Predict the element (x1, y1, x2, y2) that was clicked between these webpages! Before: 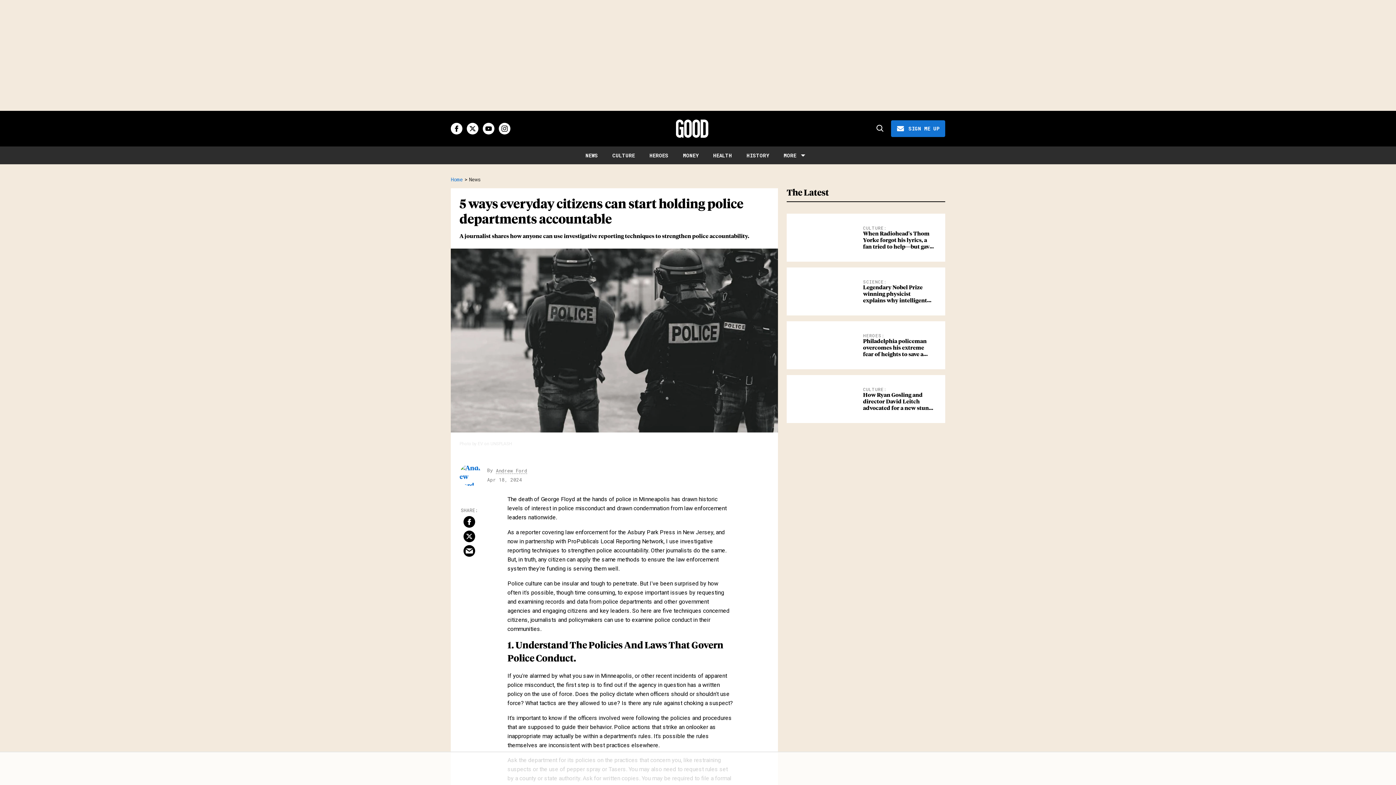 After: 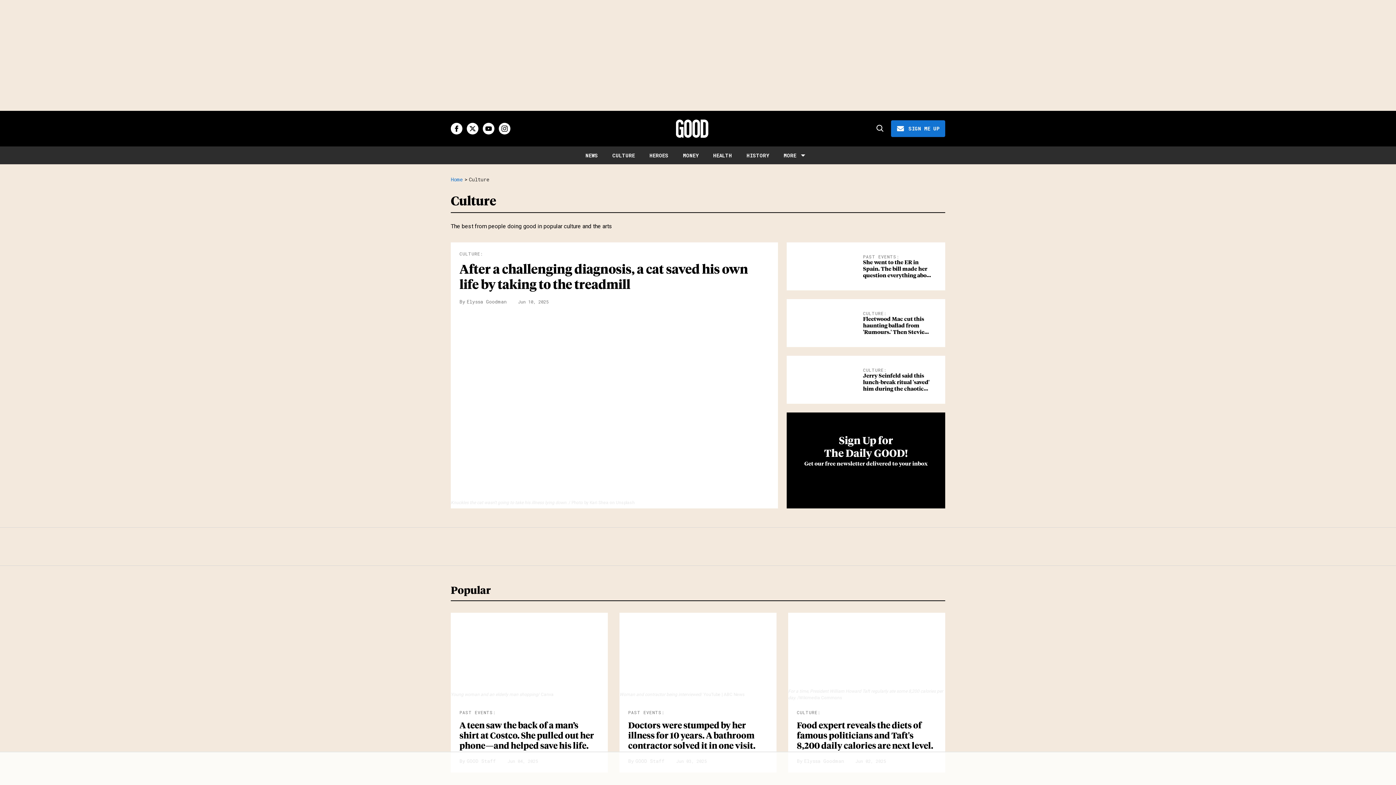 Action: label: CULTURE bbox: (612, 152, 635, 158)